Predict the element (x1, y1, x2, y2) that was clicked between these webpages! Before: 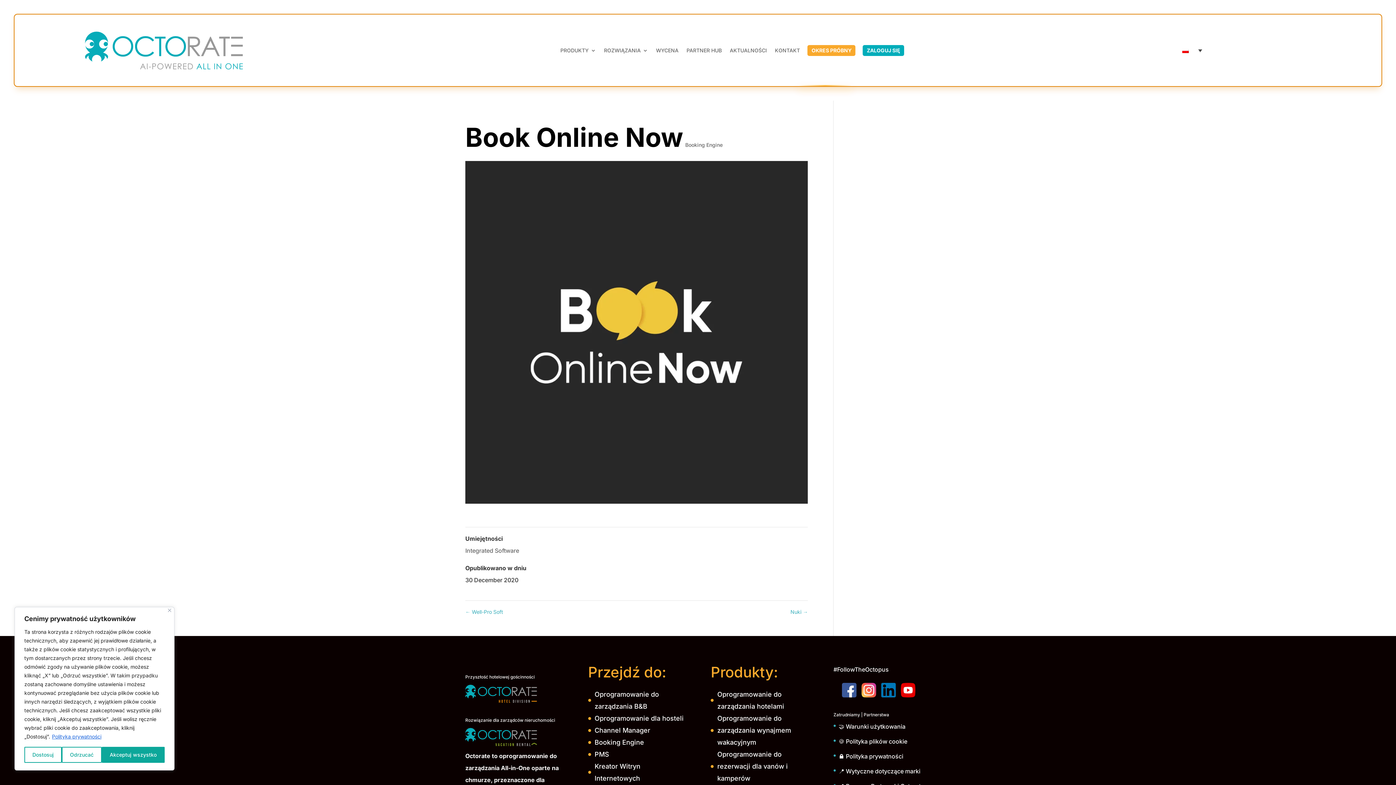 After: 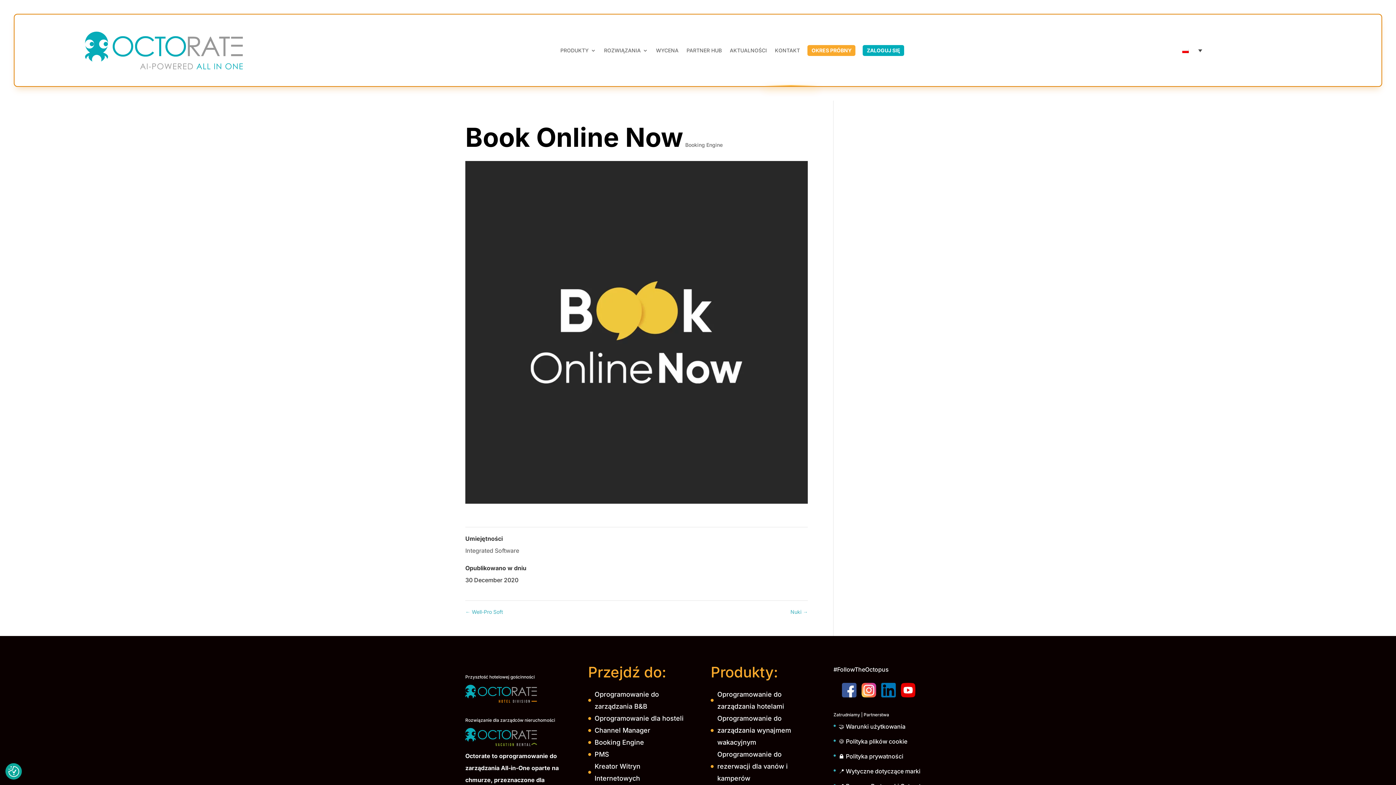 Action: bbox: (168, 609, 171, 612) label: Blisko